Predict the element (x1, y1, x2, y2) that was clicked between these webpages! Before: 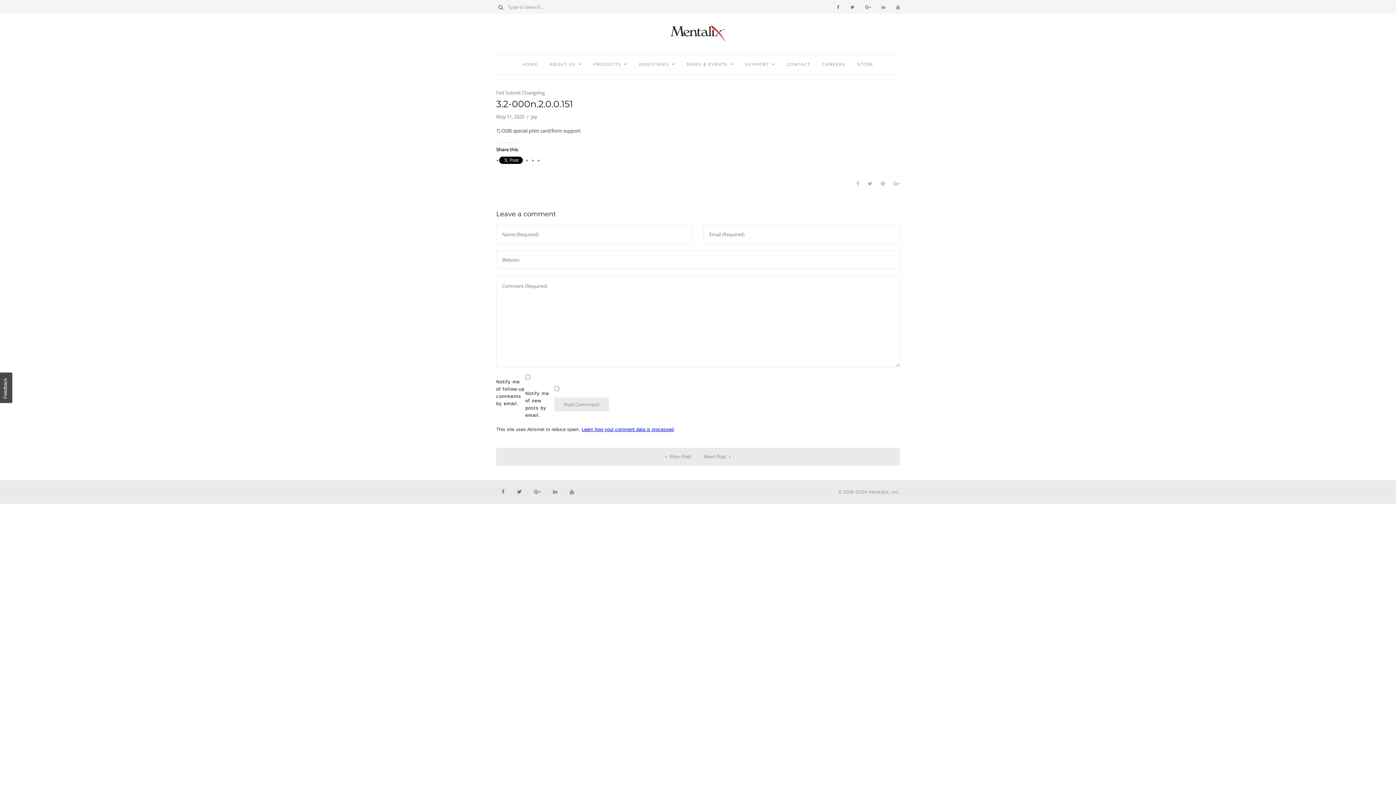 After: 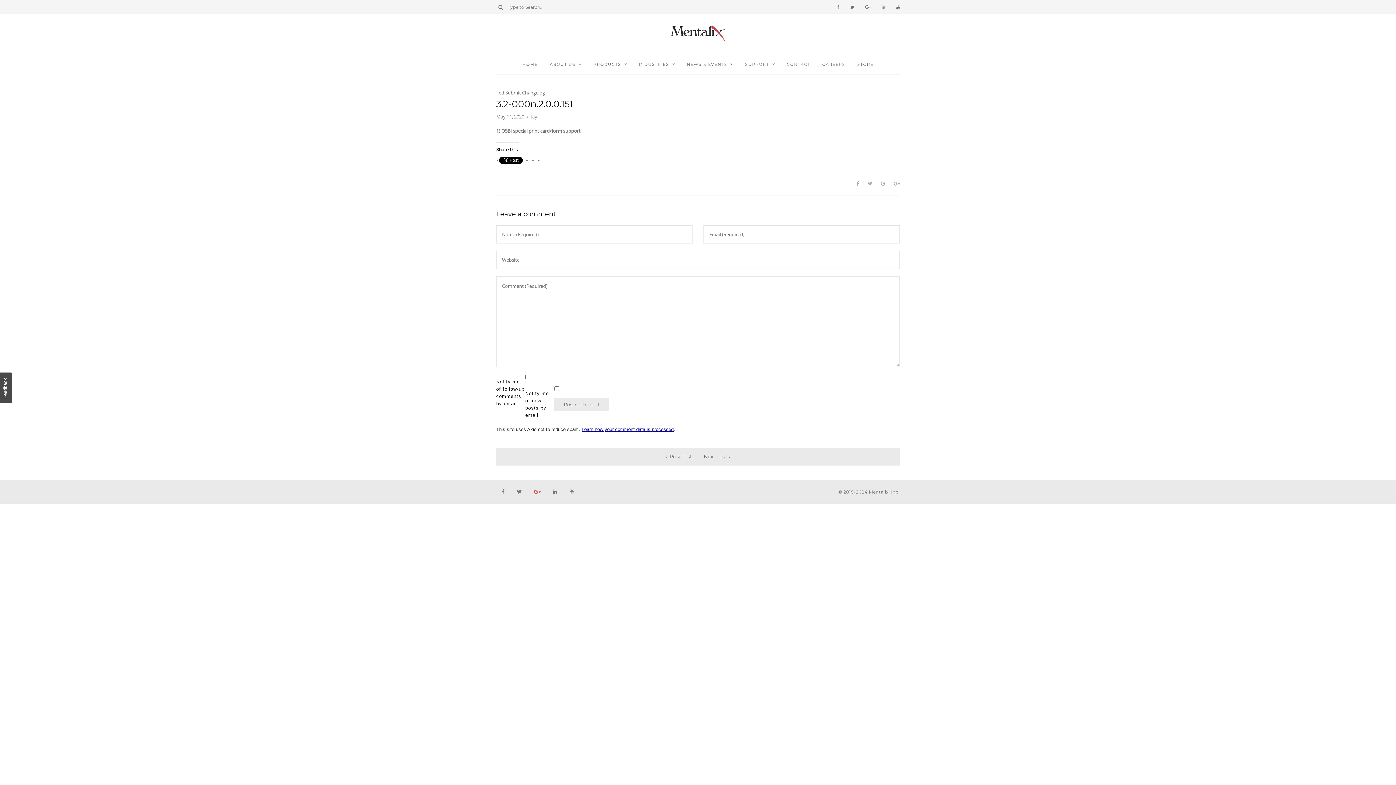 Action: bbox: (534, 480, 540, 504)